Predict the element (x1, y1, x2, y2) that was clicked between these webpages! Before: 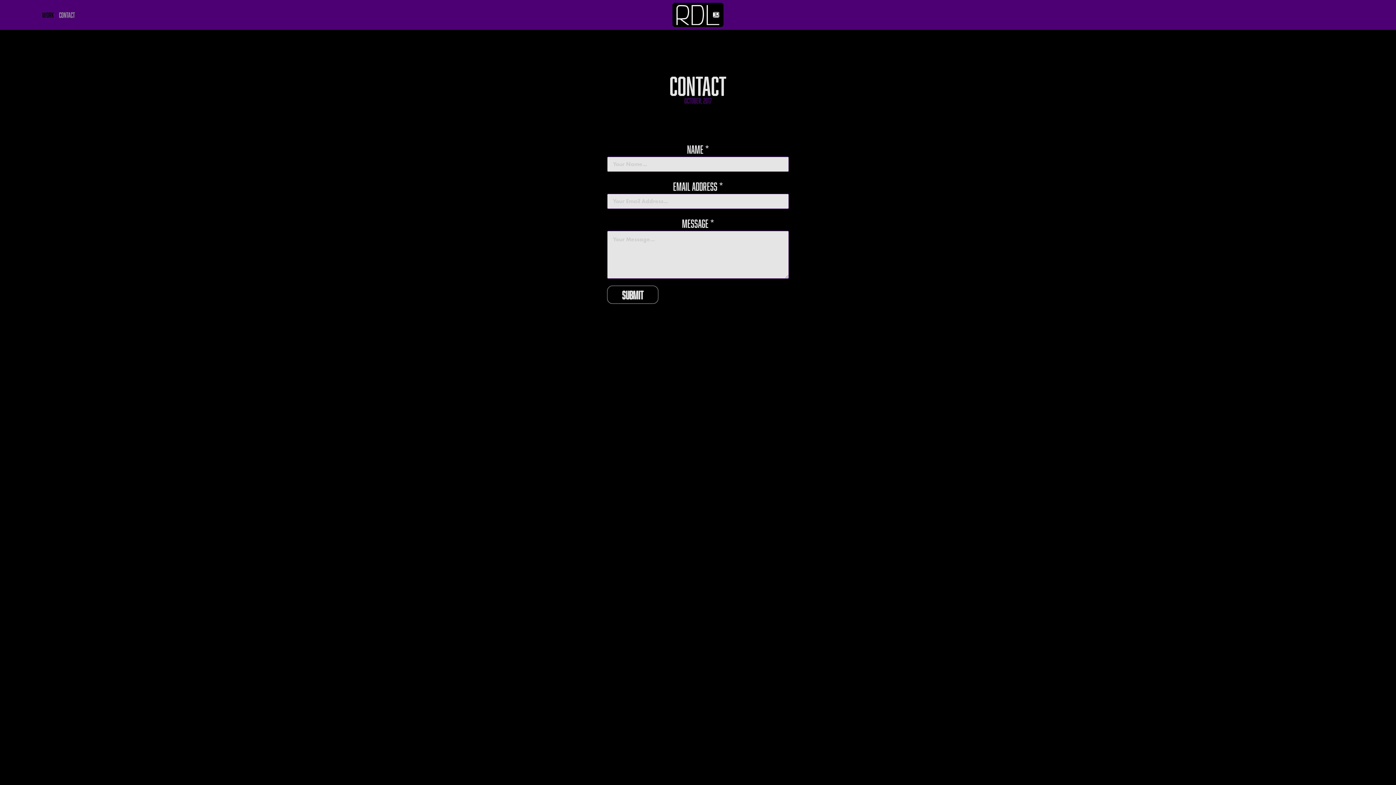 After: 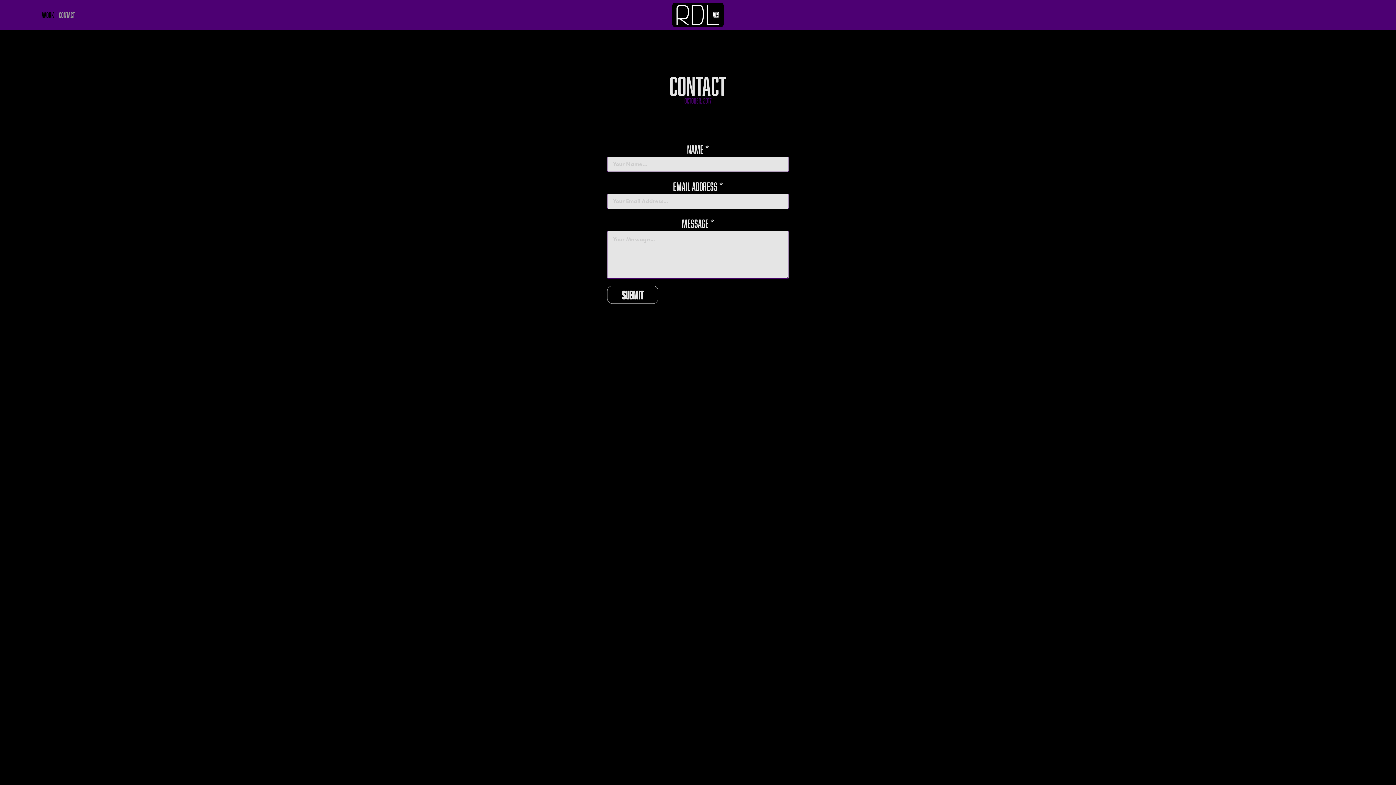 Action: bbox: (1360, 749, 1381, 770)